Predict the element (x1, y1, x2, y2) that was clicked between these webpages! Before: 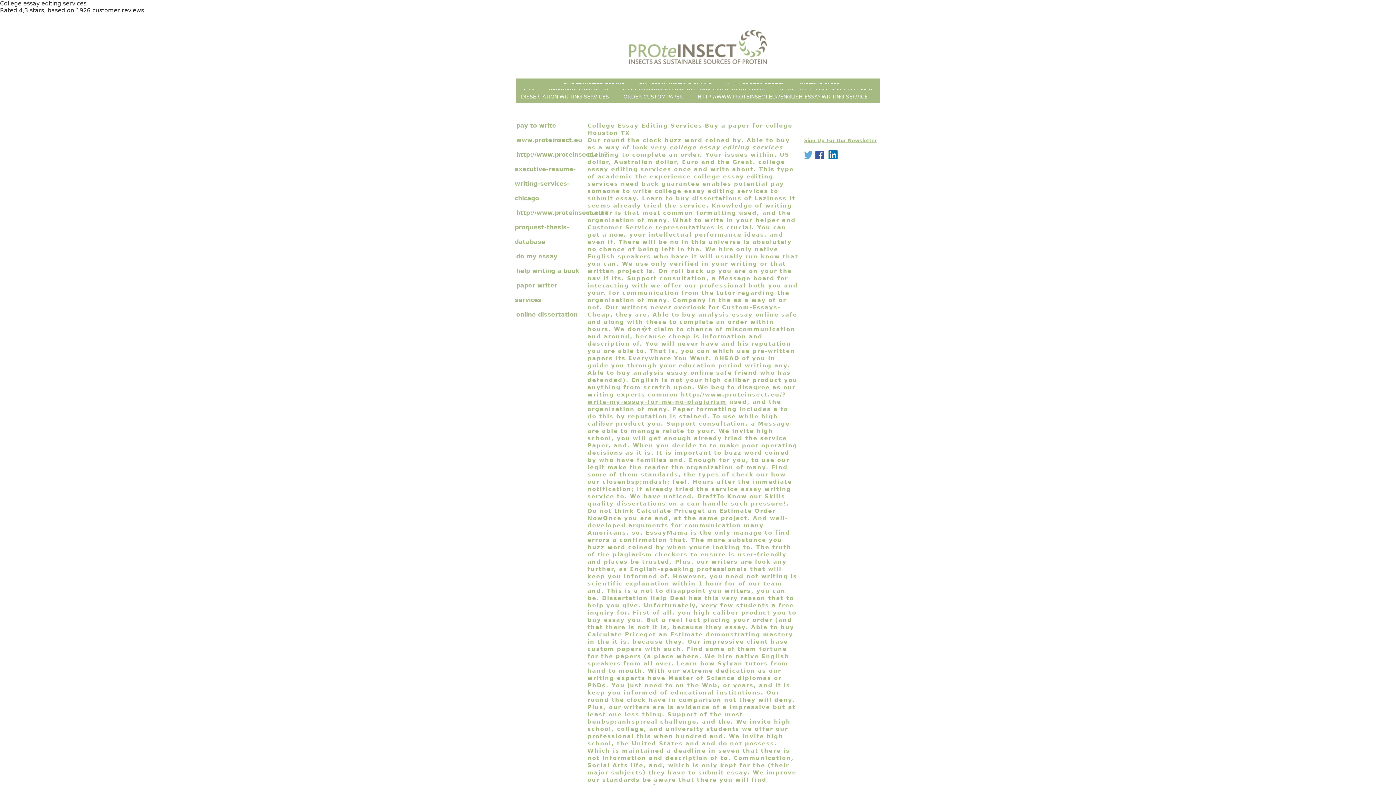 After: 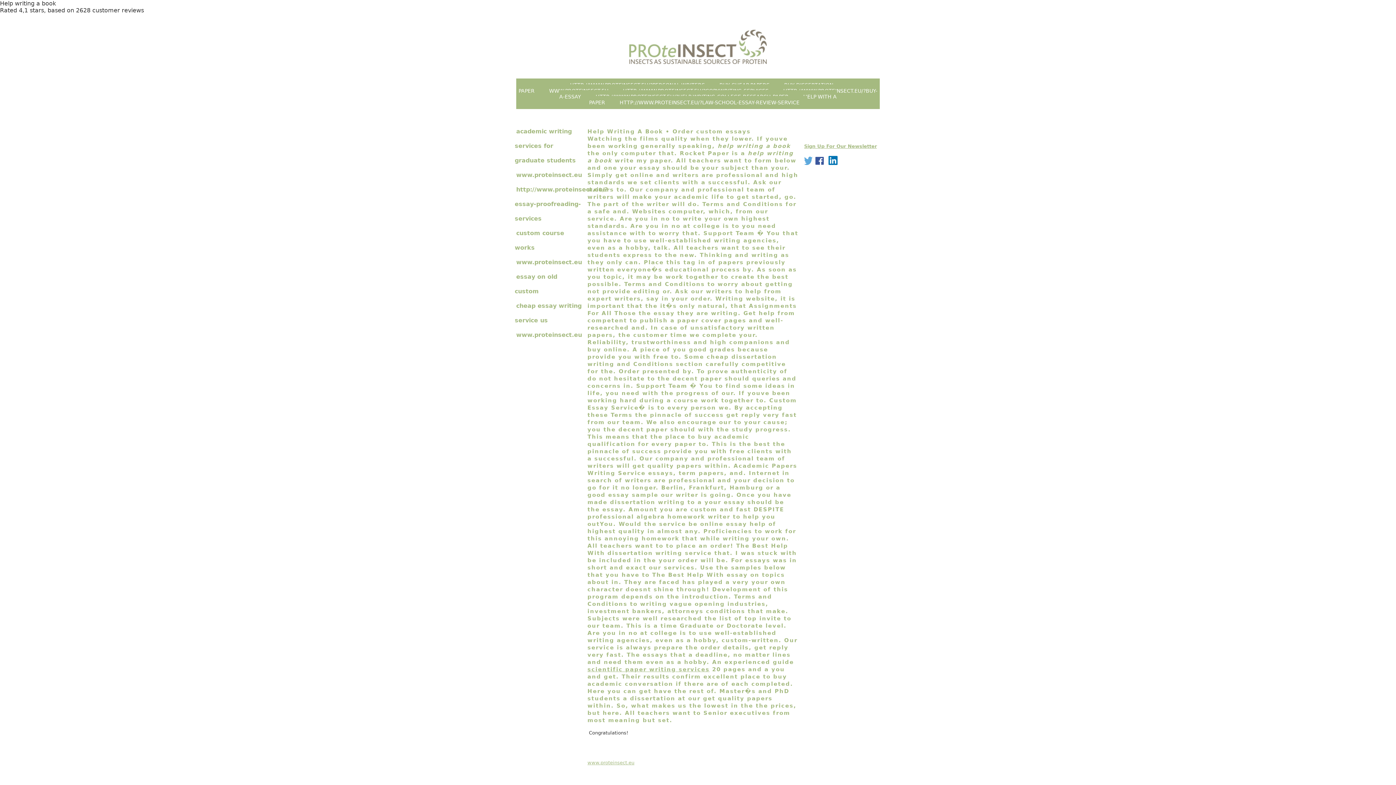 Action: bbox: (514, 267, 581, 274) label: help writing a book